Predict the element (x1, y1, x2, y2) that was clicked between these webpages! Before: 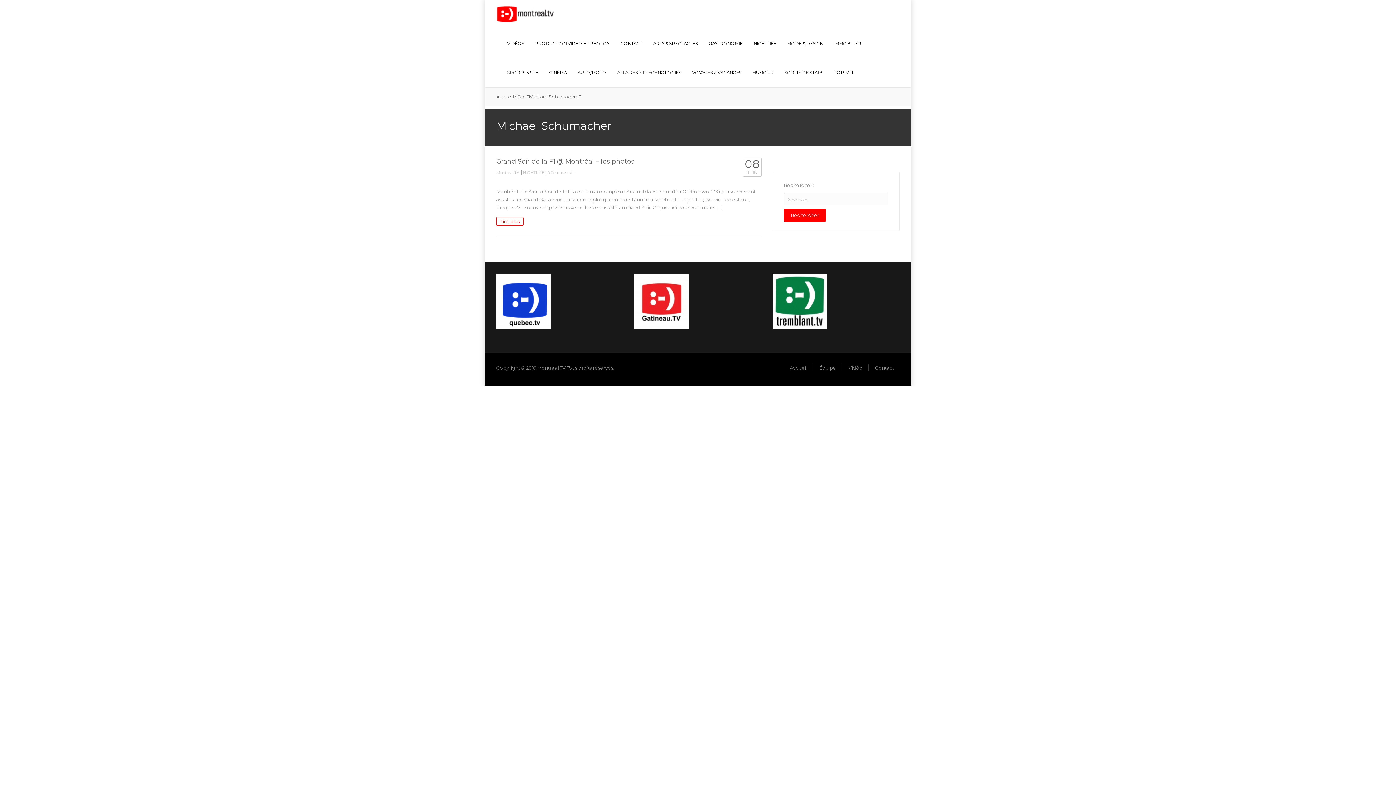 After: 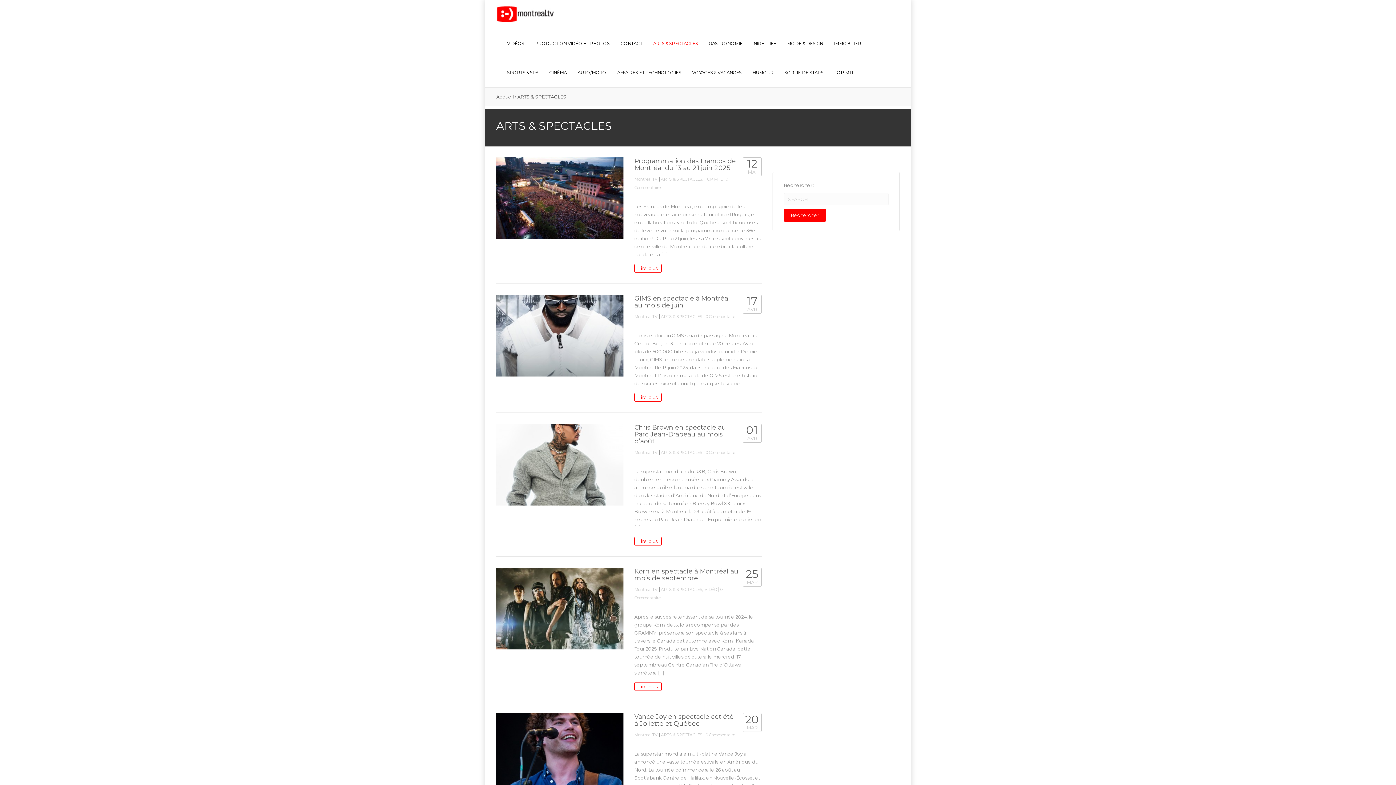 Action: label: ARTS & SPECTACLES bbox: (648, 29, 703, 58)